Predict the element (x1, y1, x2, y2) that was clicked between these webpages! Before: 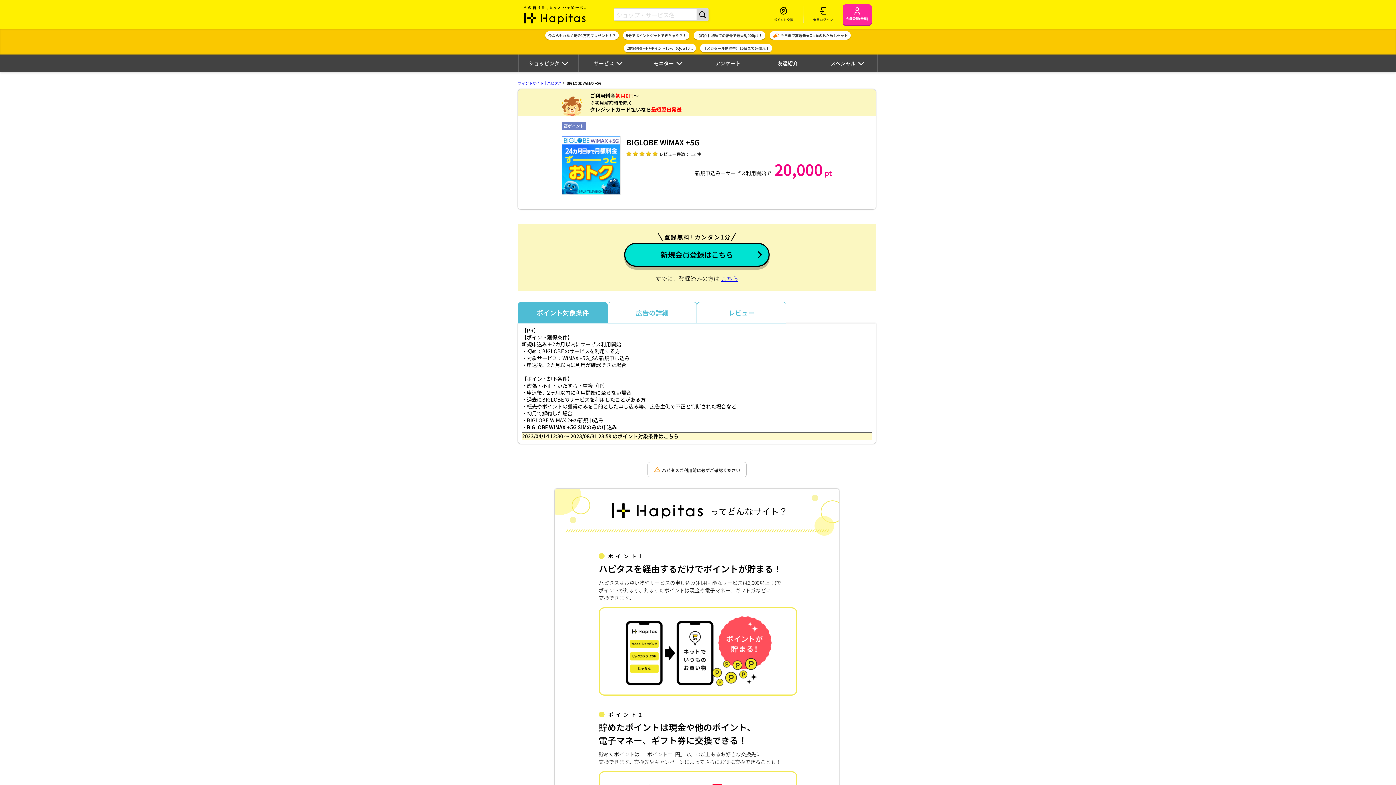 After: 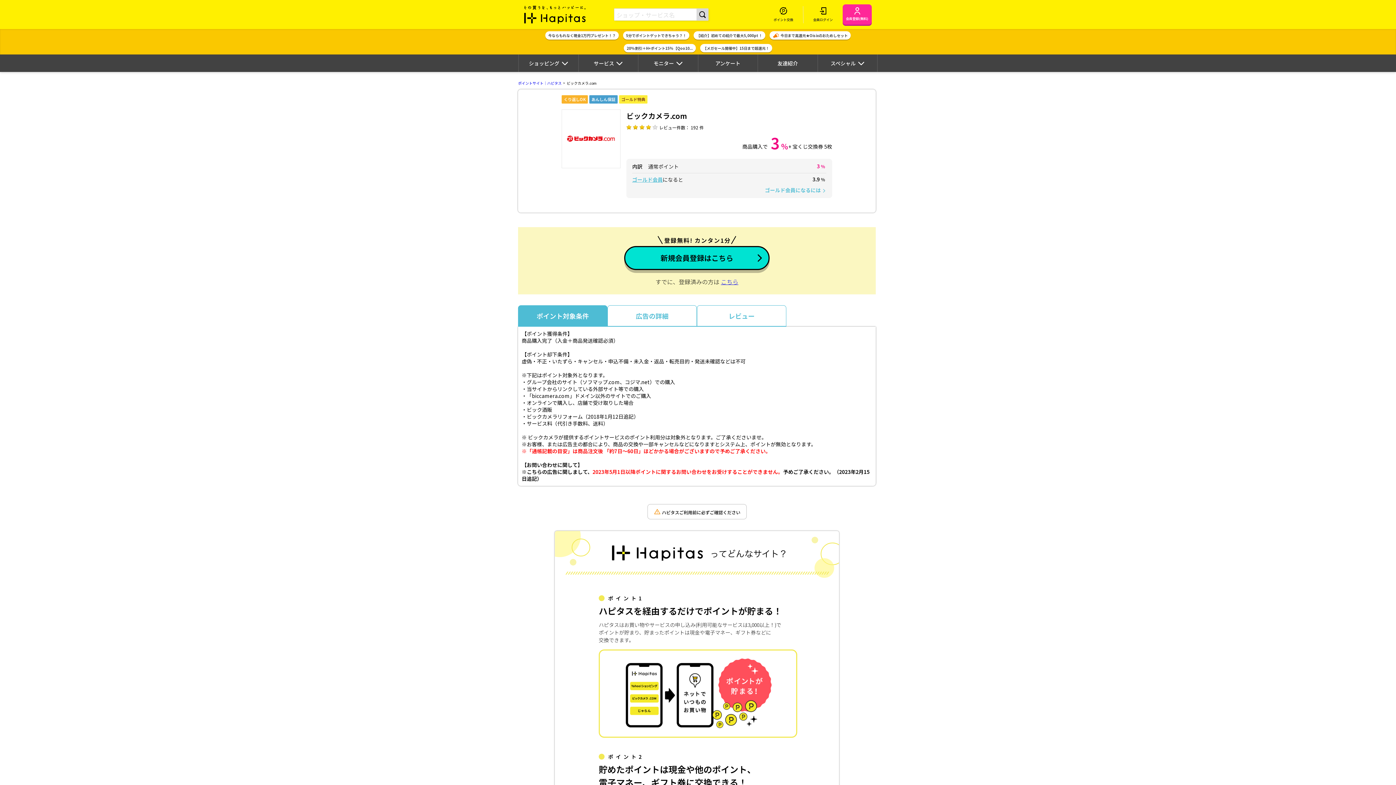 Action: label: 【メガセール開催中】15日まで超還元！ bbox: (700, 44, 772, 52)